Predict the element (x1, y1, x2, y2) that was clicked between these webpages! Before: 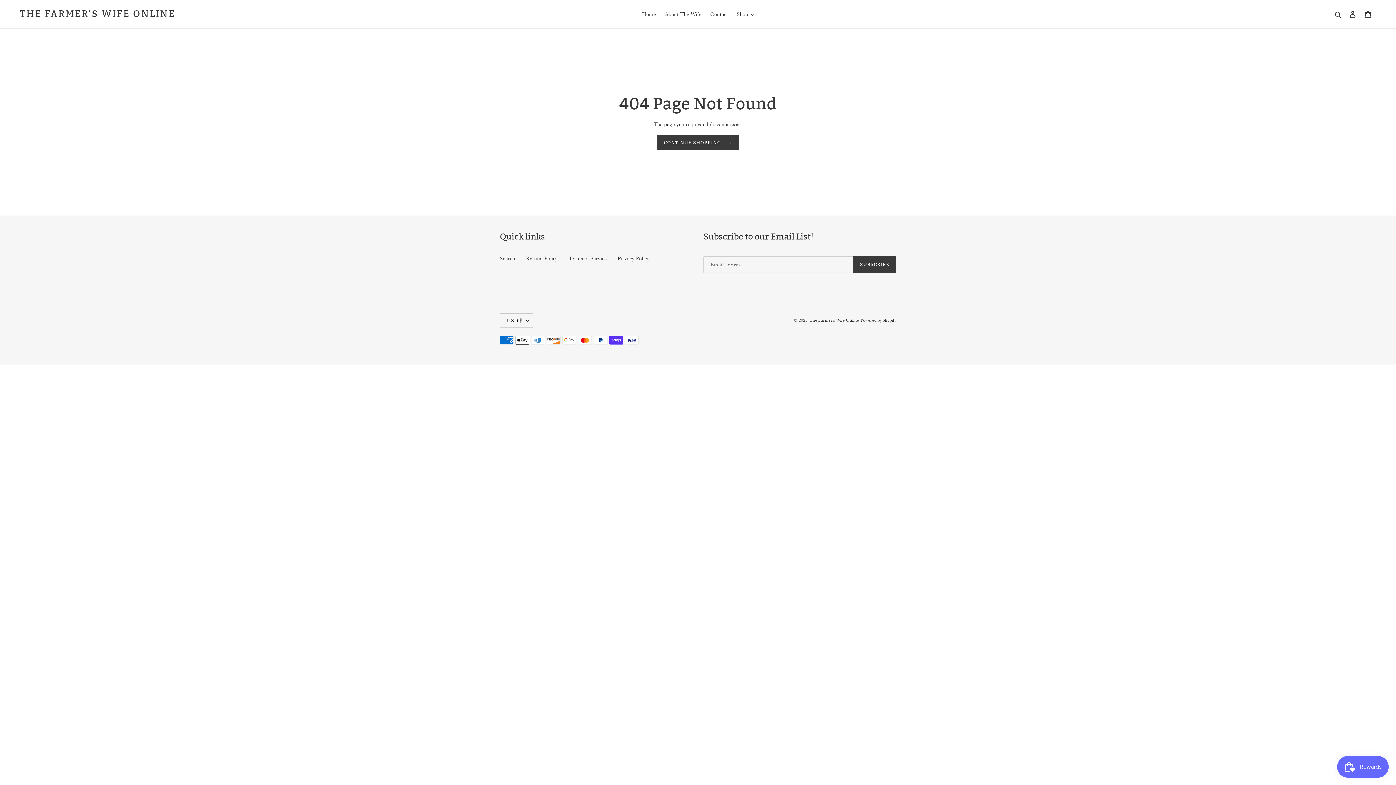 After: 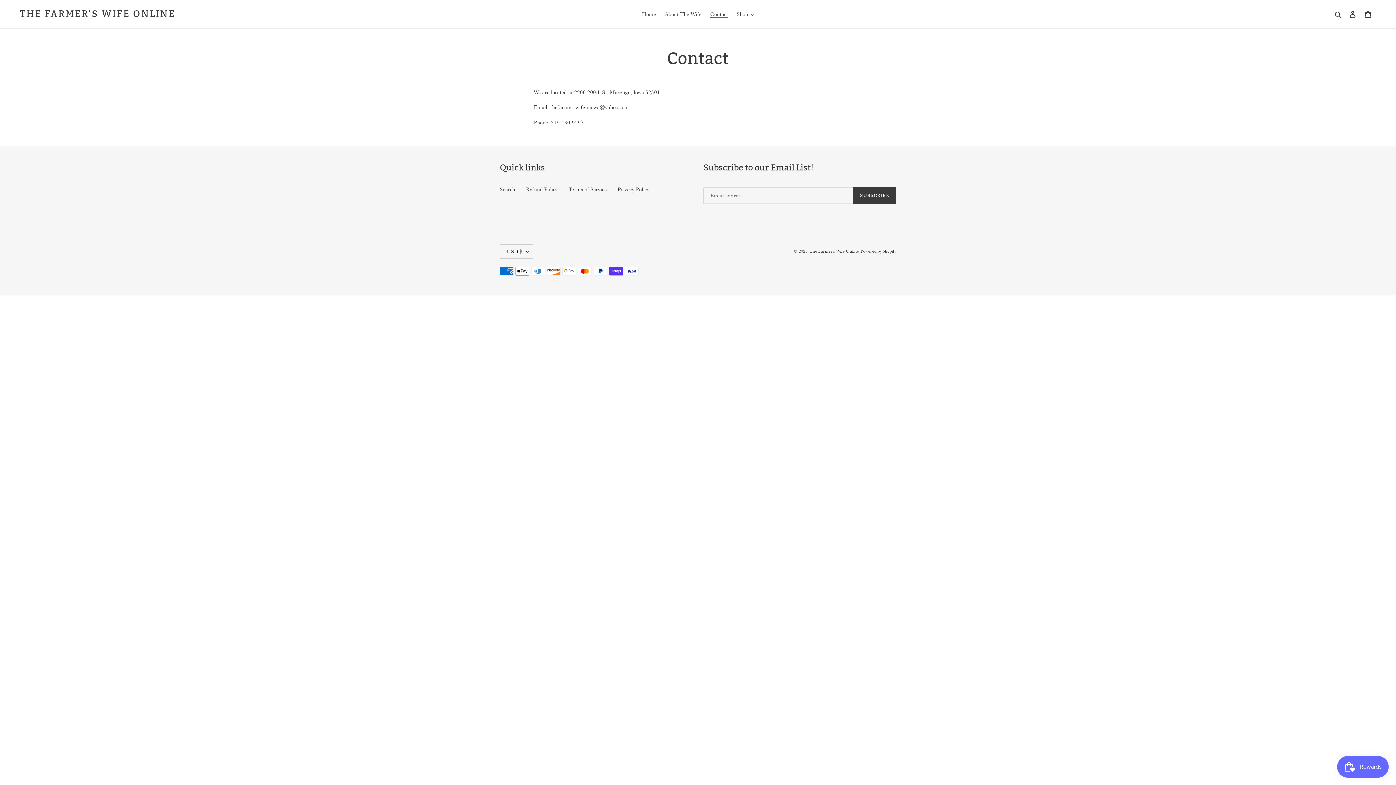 Action: bbox: (706, 9, 731, 19) label: Contact